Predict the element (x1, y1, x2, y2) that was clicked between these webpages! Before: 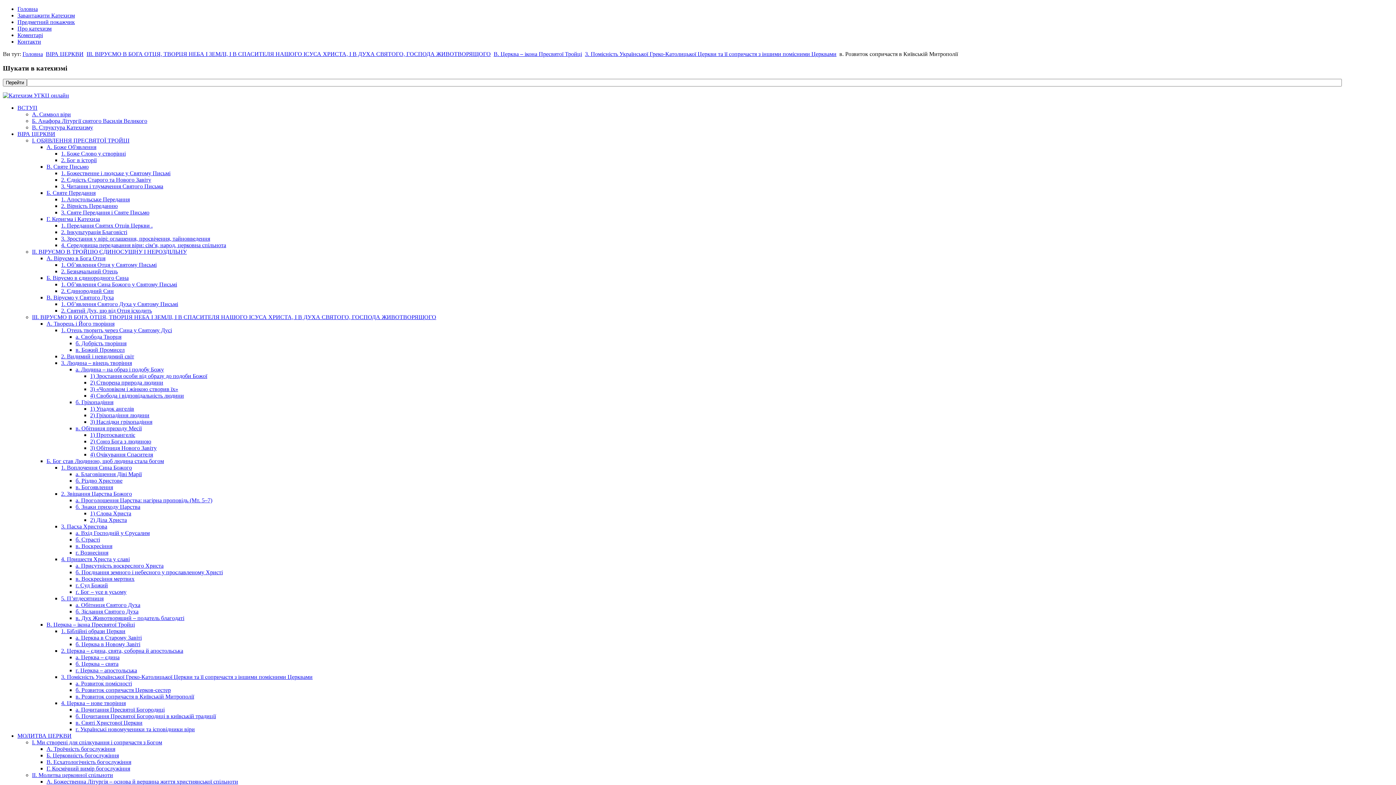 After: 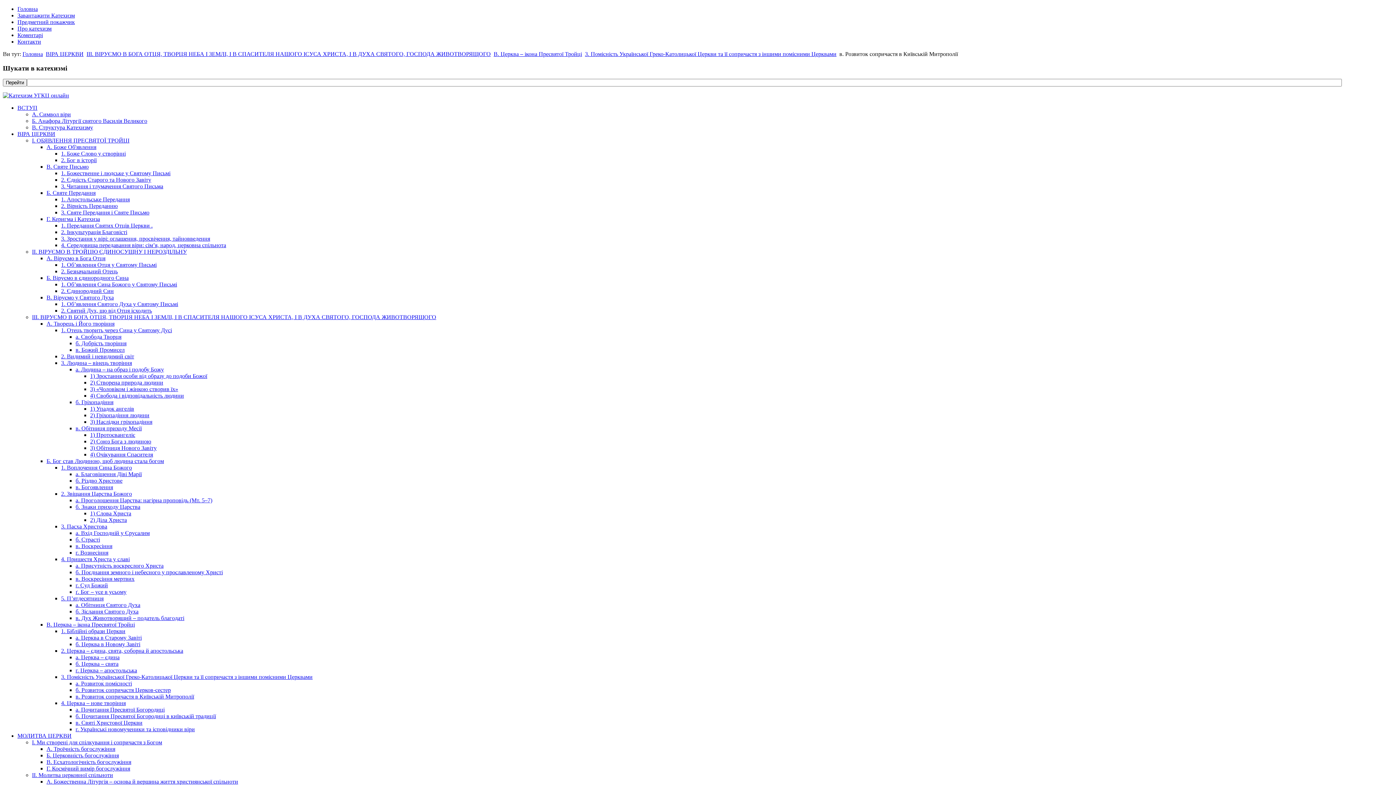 Action: label: Завантажити Катехизм bbox: (17, 12, 74, 18)